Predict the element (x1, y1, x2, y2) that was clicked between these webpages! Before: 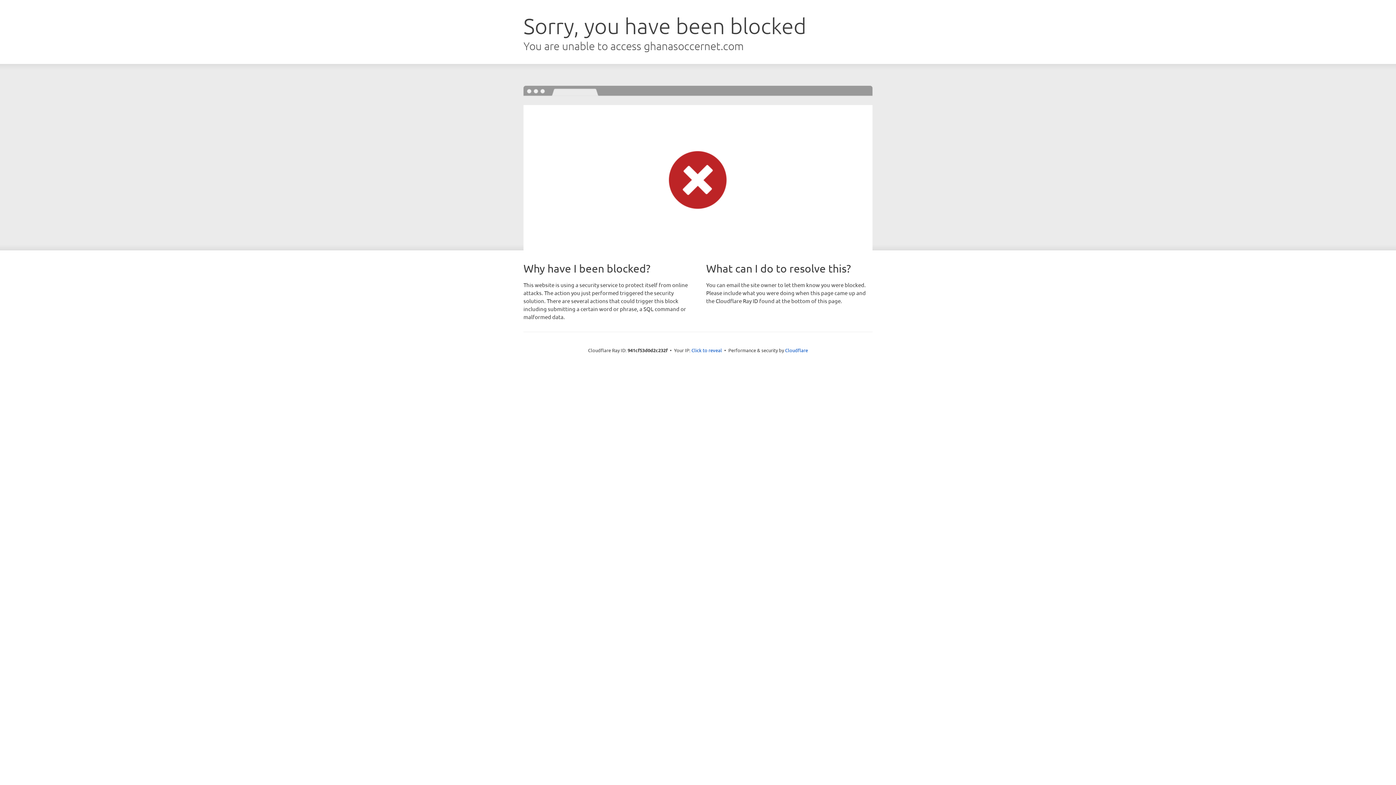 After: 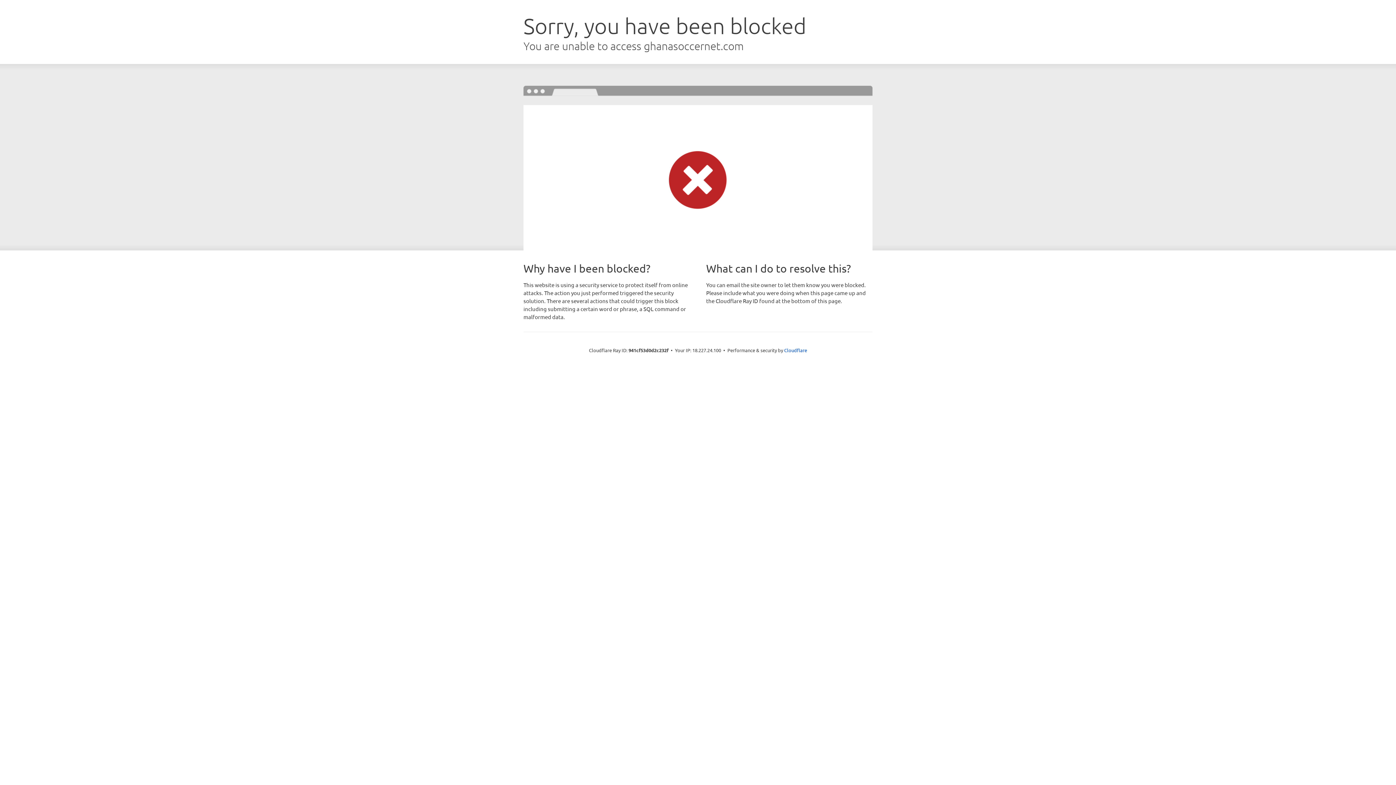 Action: label: Click to reveal bbox: (691, 346, 722, 353)